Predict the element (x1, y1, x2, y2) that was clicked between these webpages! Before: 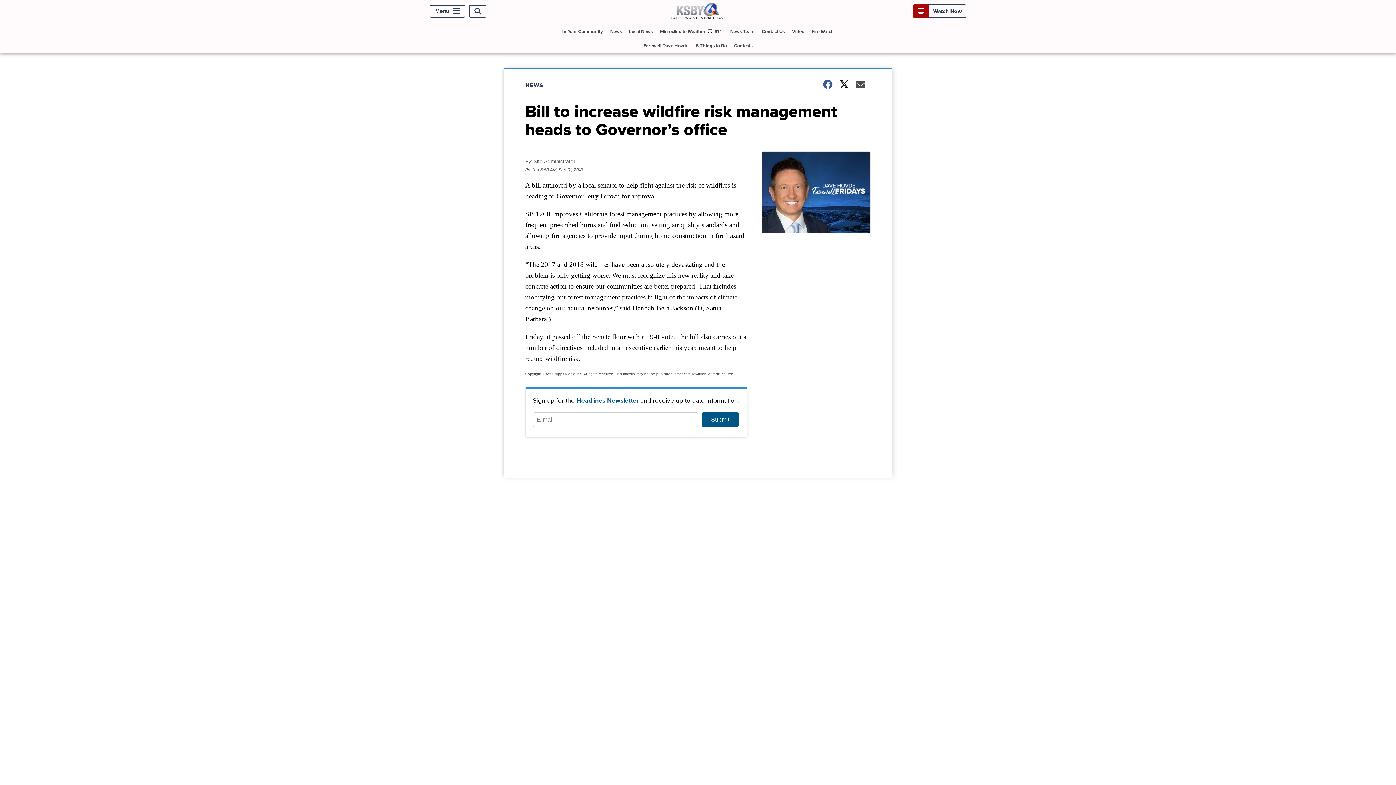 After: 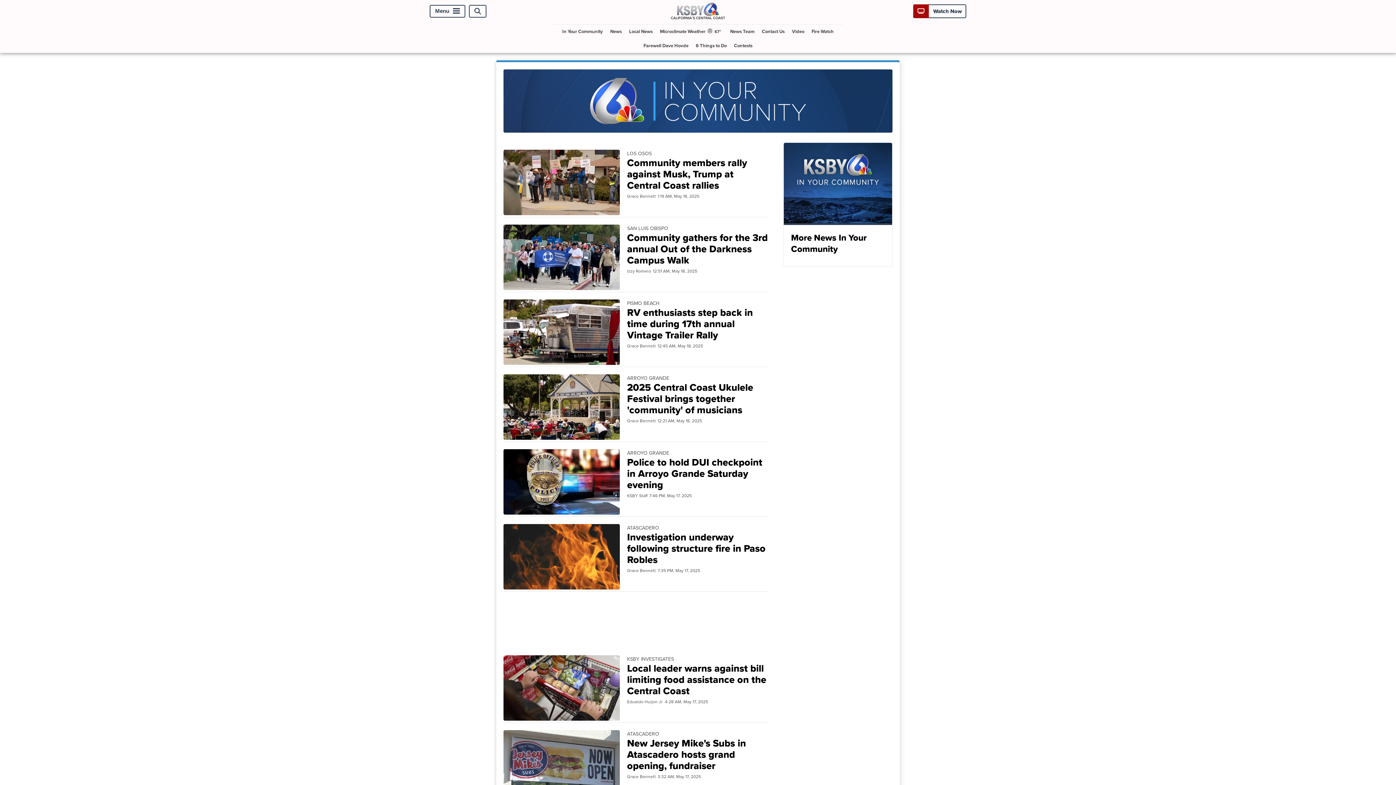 Action: label: In Your Community bbox: (559, 24, 606, 38)